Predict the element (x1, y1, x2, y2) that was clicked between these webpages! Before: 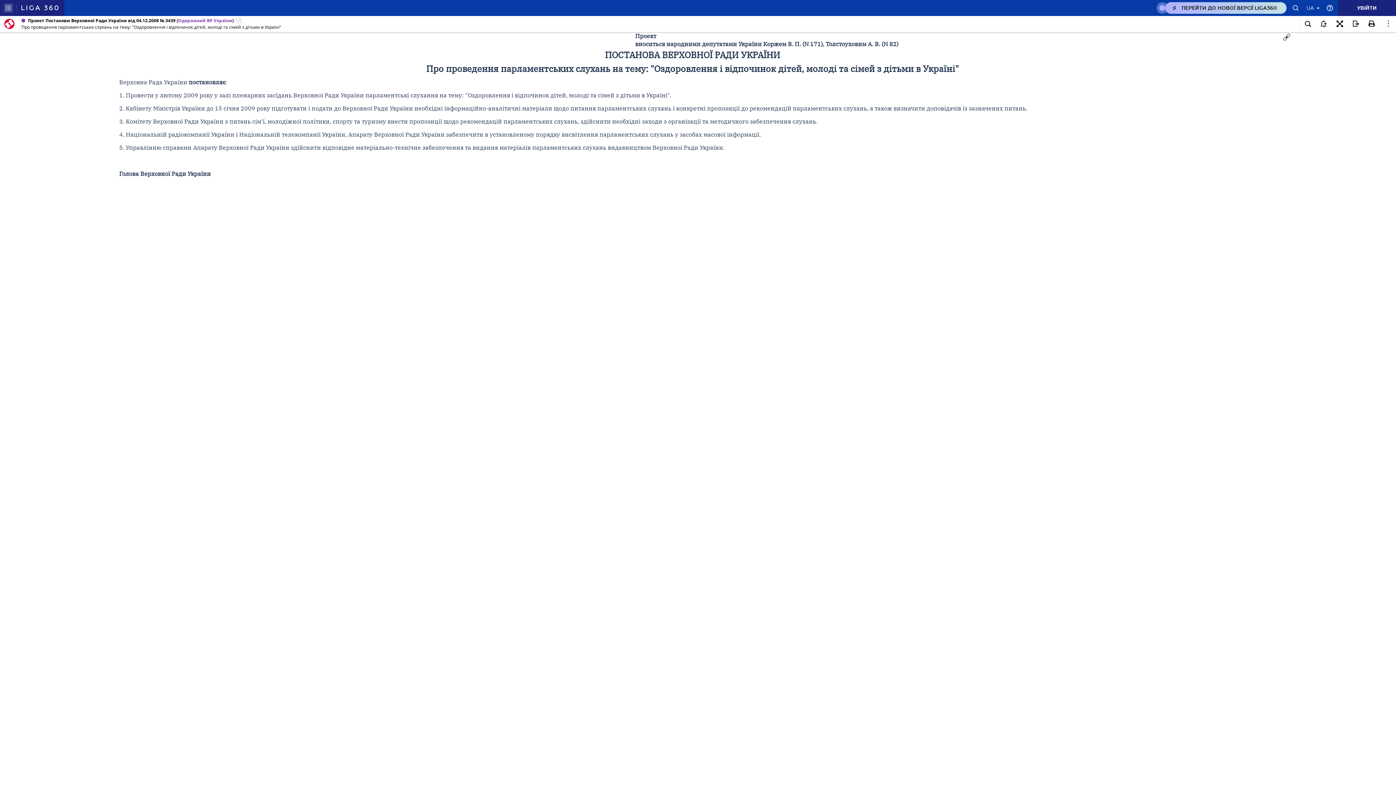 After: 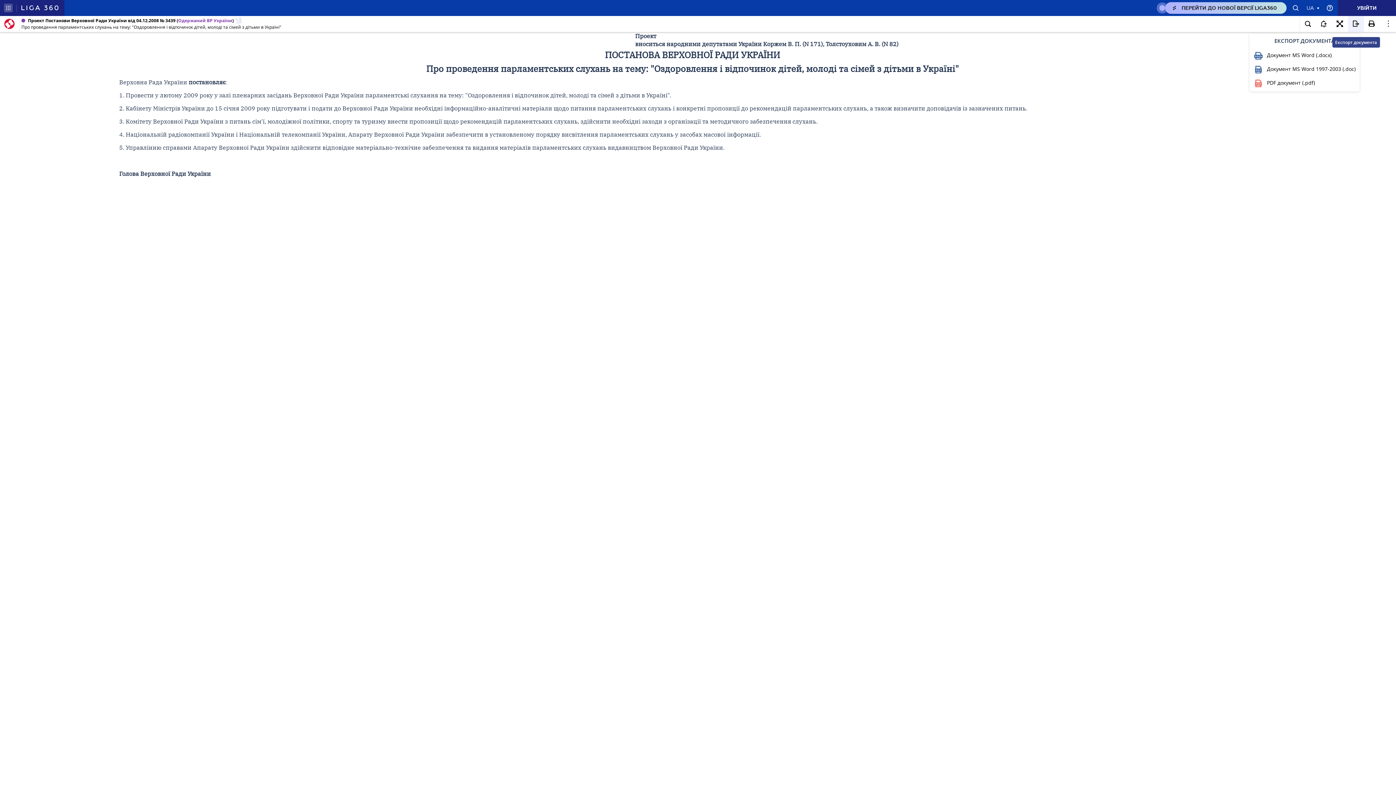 Action: bbox: (1348, 16, 1364, 32)